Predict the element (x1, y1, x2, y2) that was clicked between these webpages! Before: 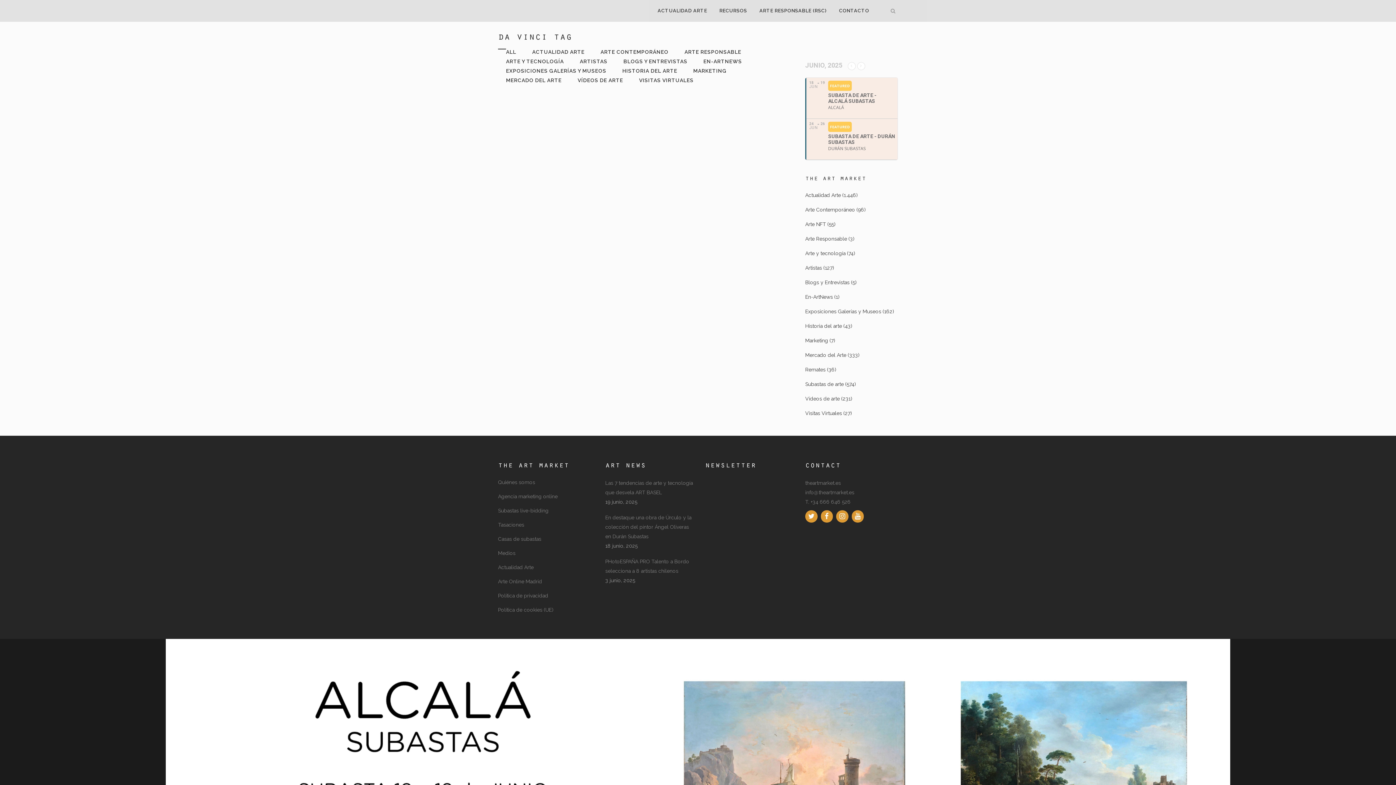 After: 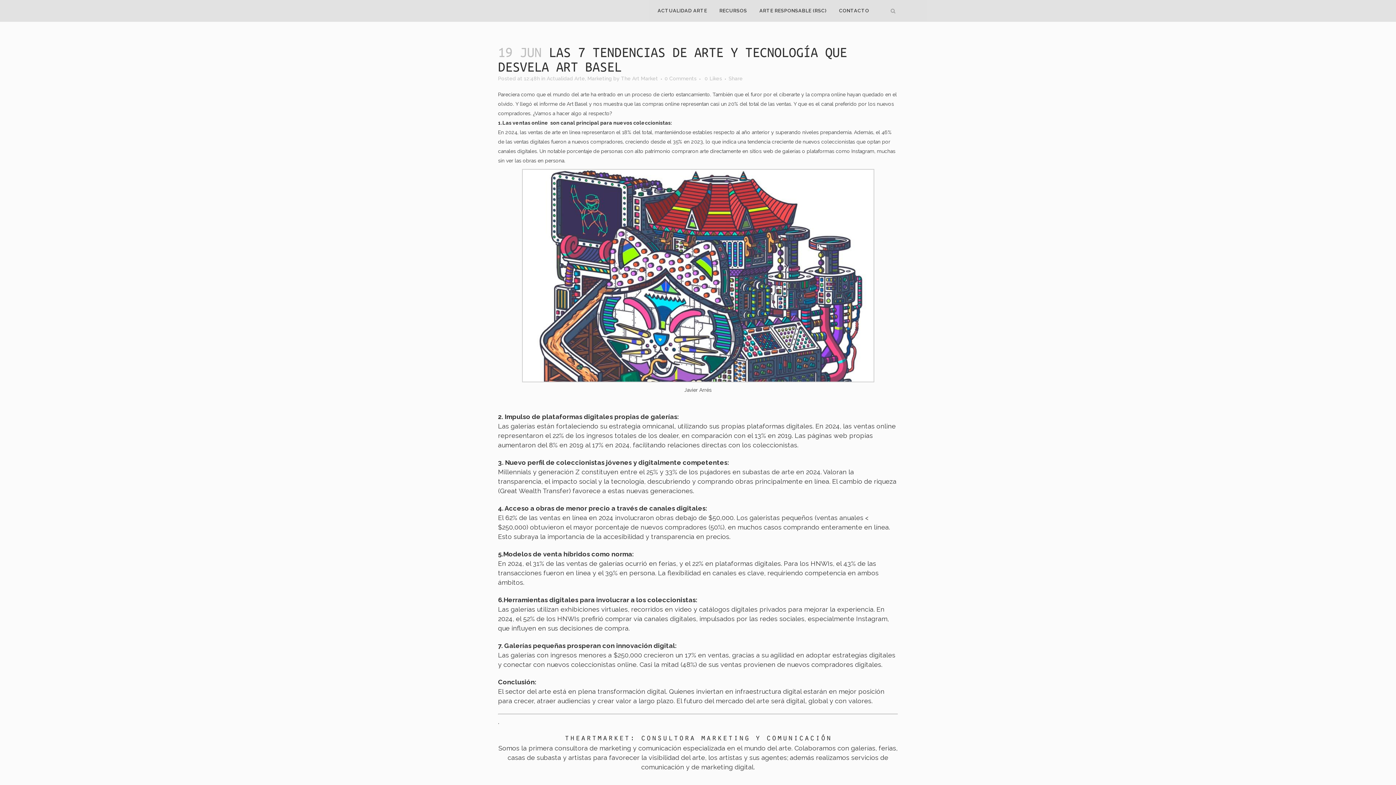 Action: bbox: (605, 478, 694, 497) label: Las 7 tendencias de arte y tecnología que desvela ART BASEL